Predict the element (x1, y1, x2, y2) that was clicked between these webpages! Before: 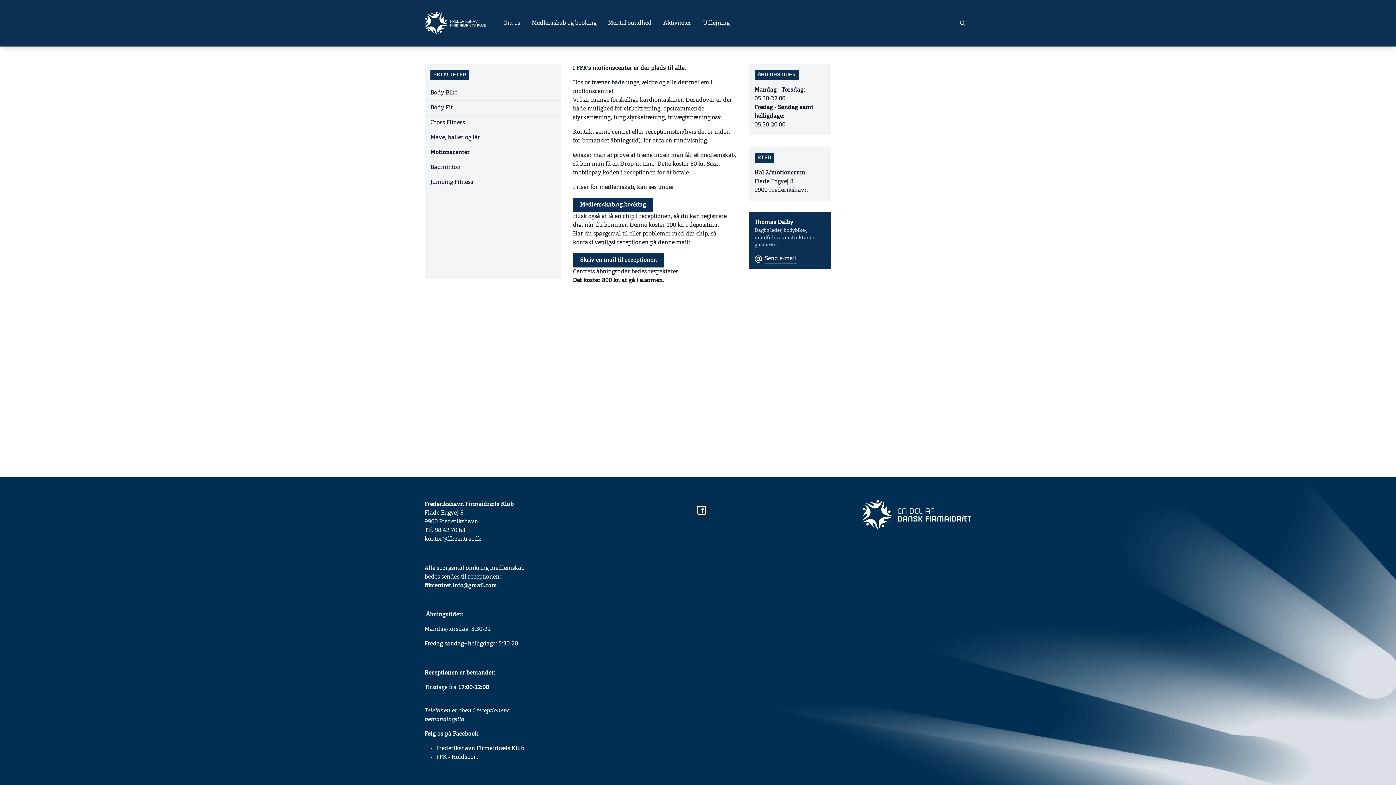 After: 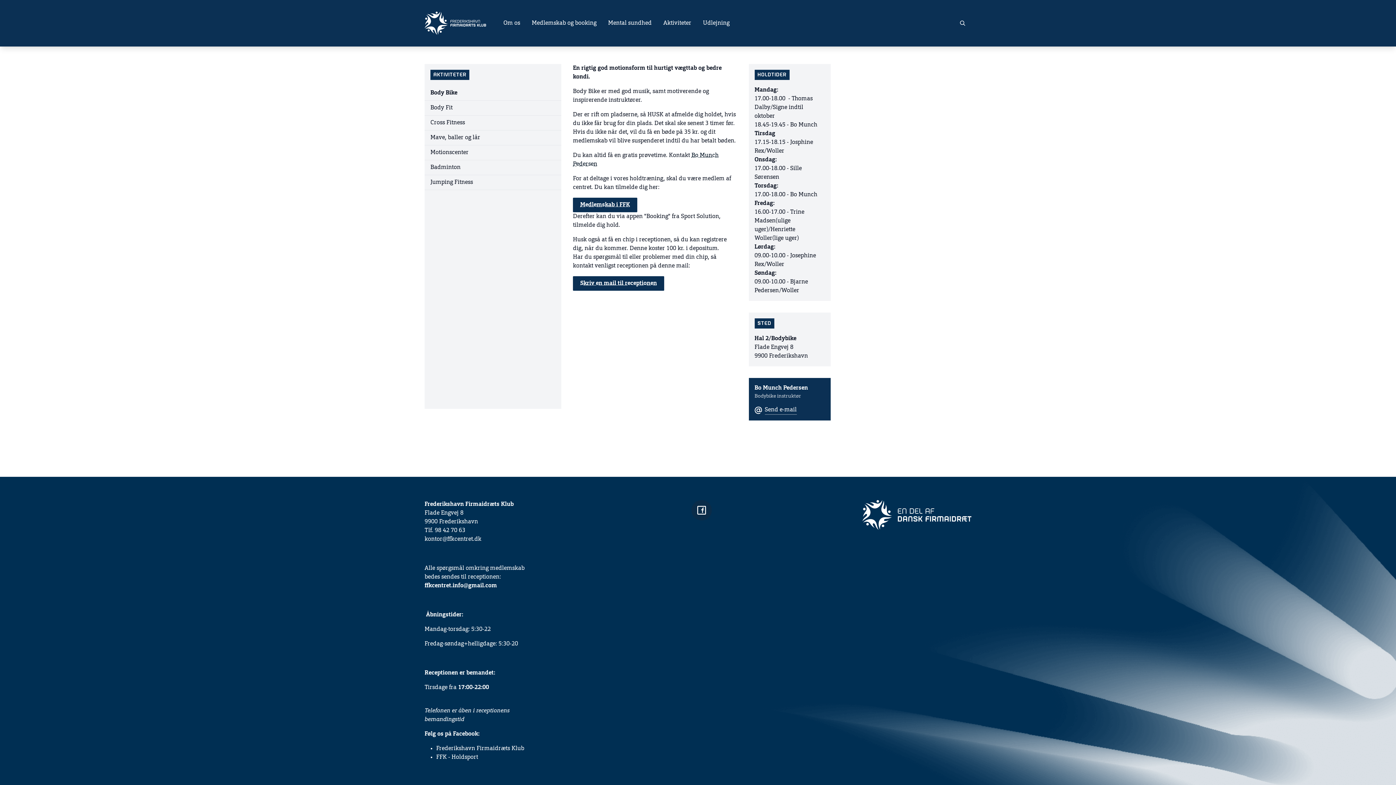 Action: label: Body Bike bbox: (430, 88, 555, 97)